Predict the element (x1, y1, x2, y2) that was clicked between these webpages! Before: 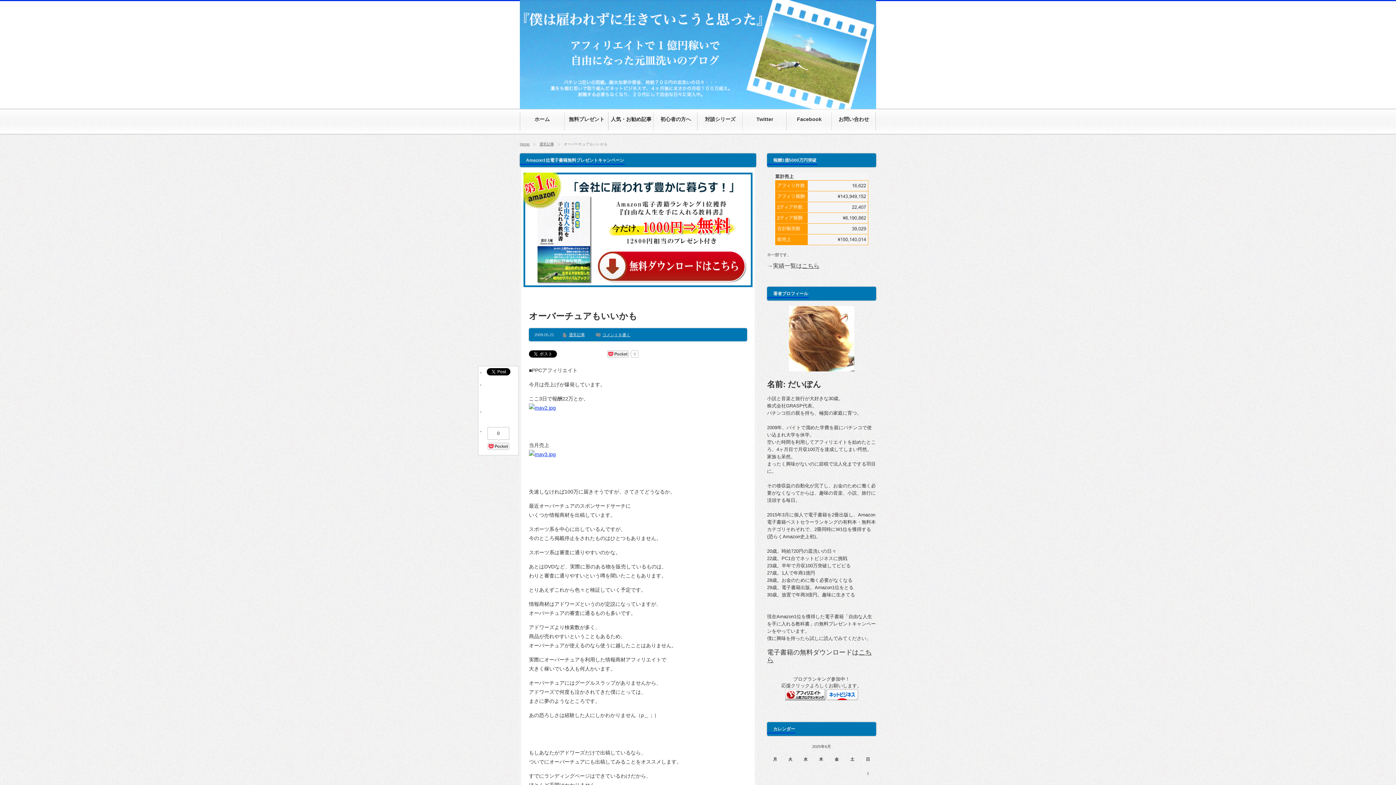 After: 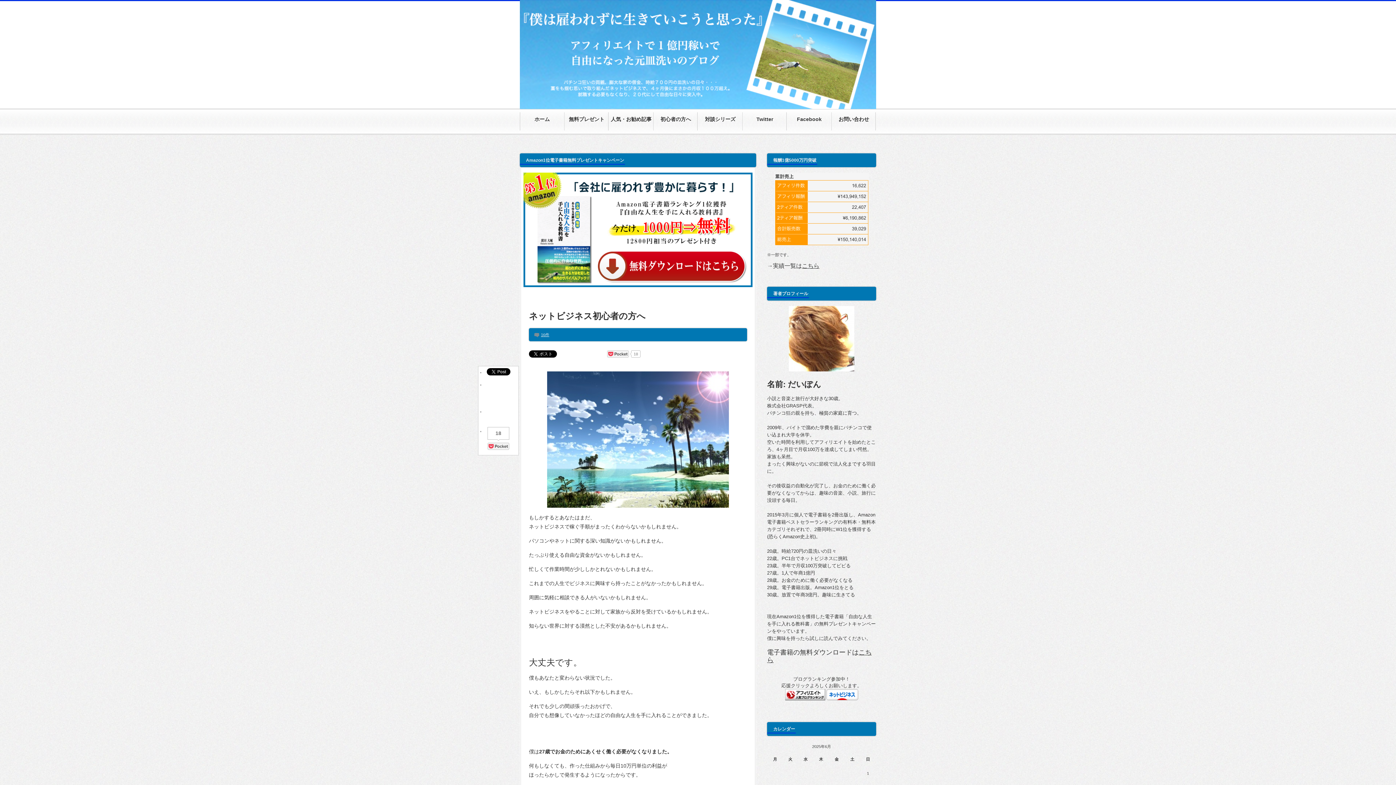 Action: bbox: (653, 109, 698, 132) label: 初心者の方へ